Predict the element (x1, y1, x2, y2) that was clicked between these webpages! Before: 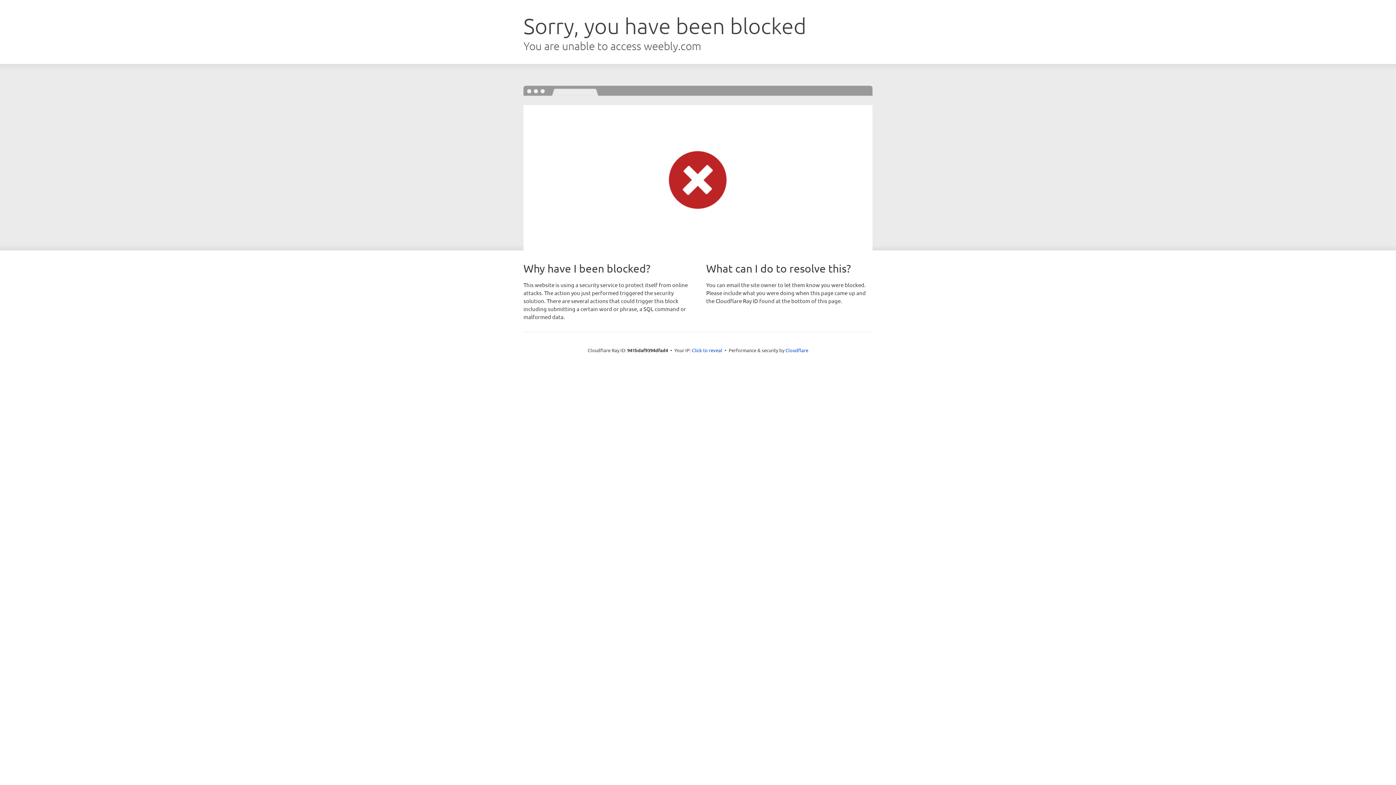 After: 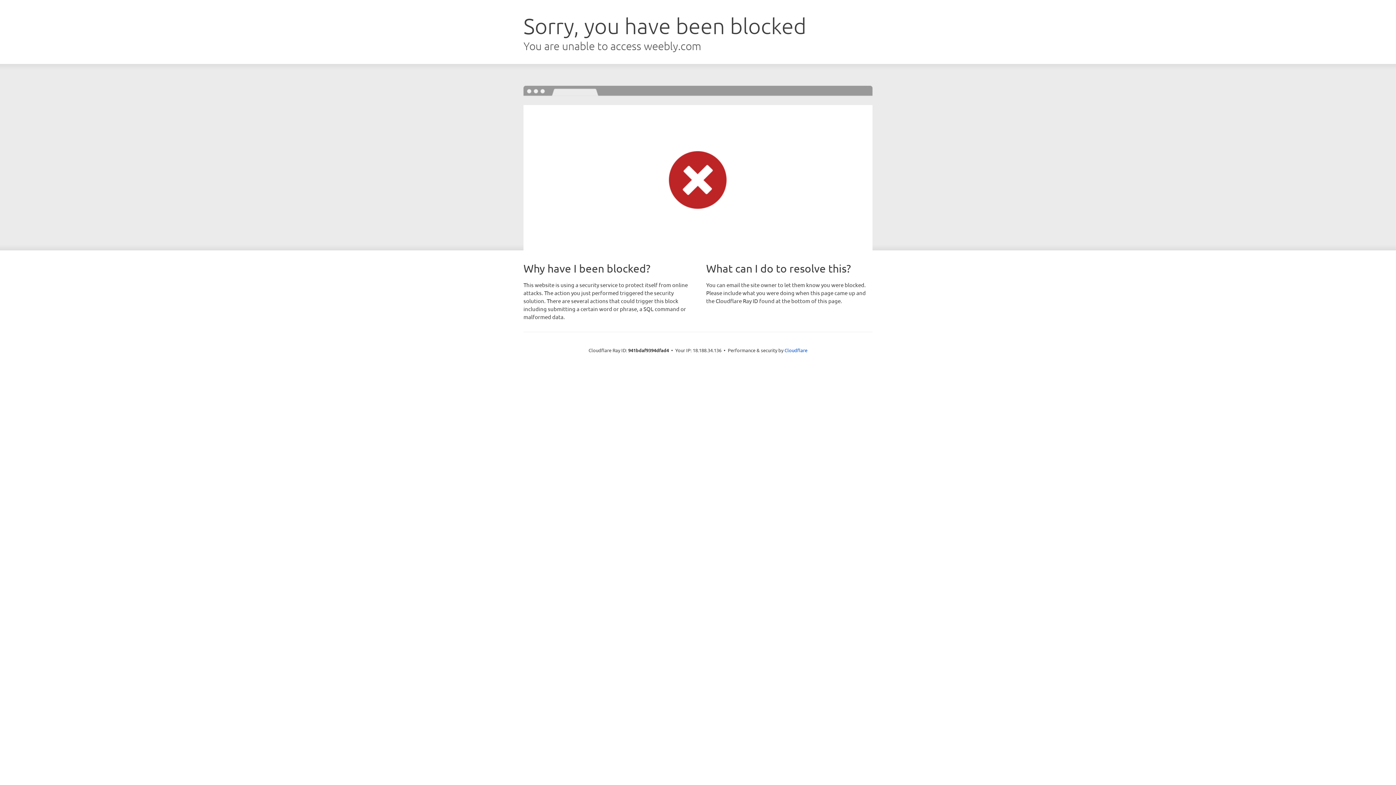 Action: label: Click to reveal bbox: (692, 346, 722, 353)